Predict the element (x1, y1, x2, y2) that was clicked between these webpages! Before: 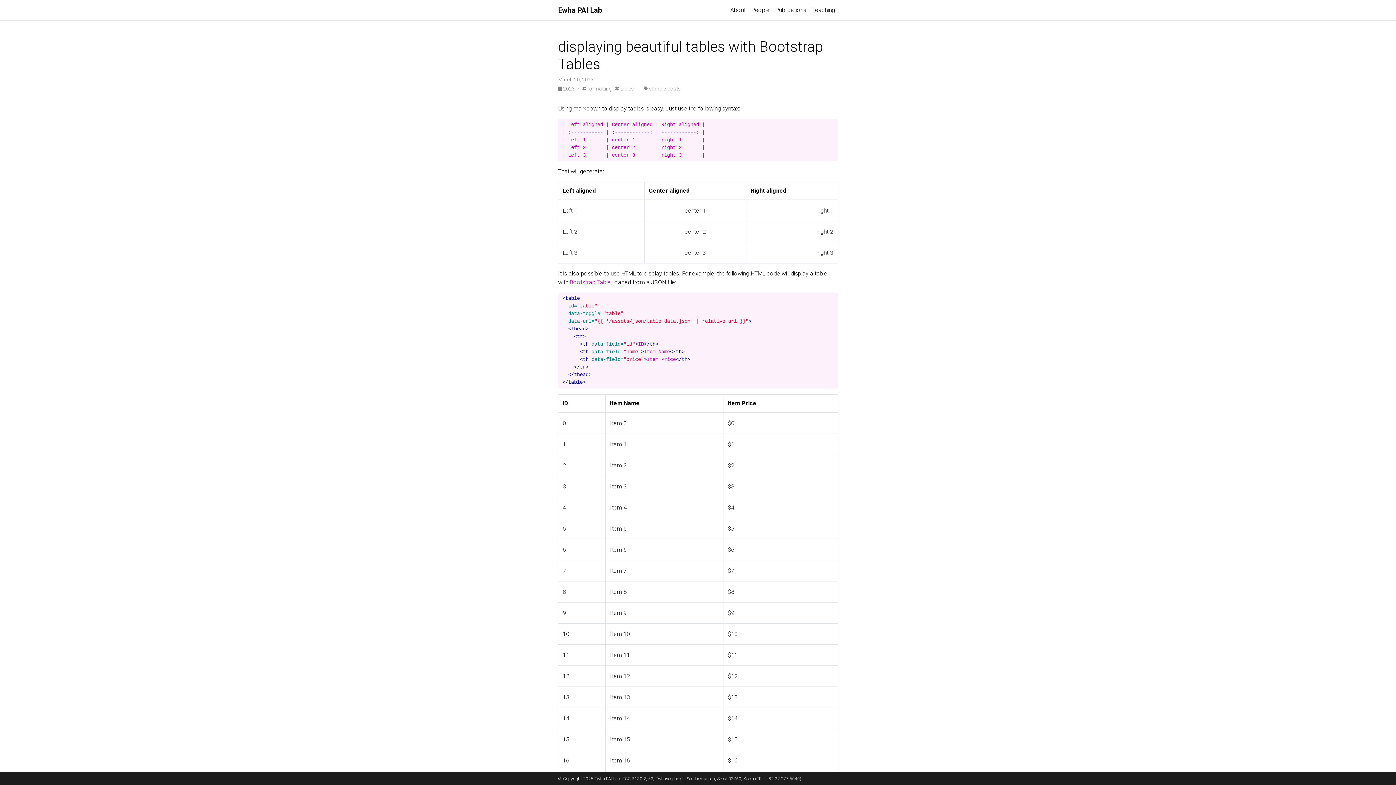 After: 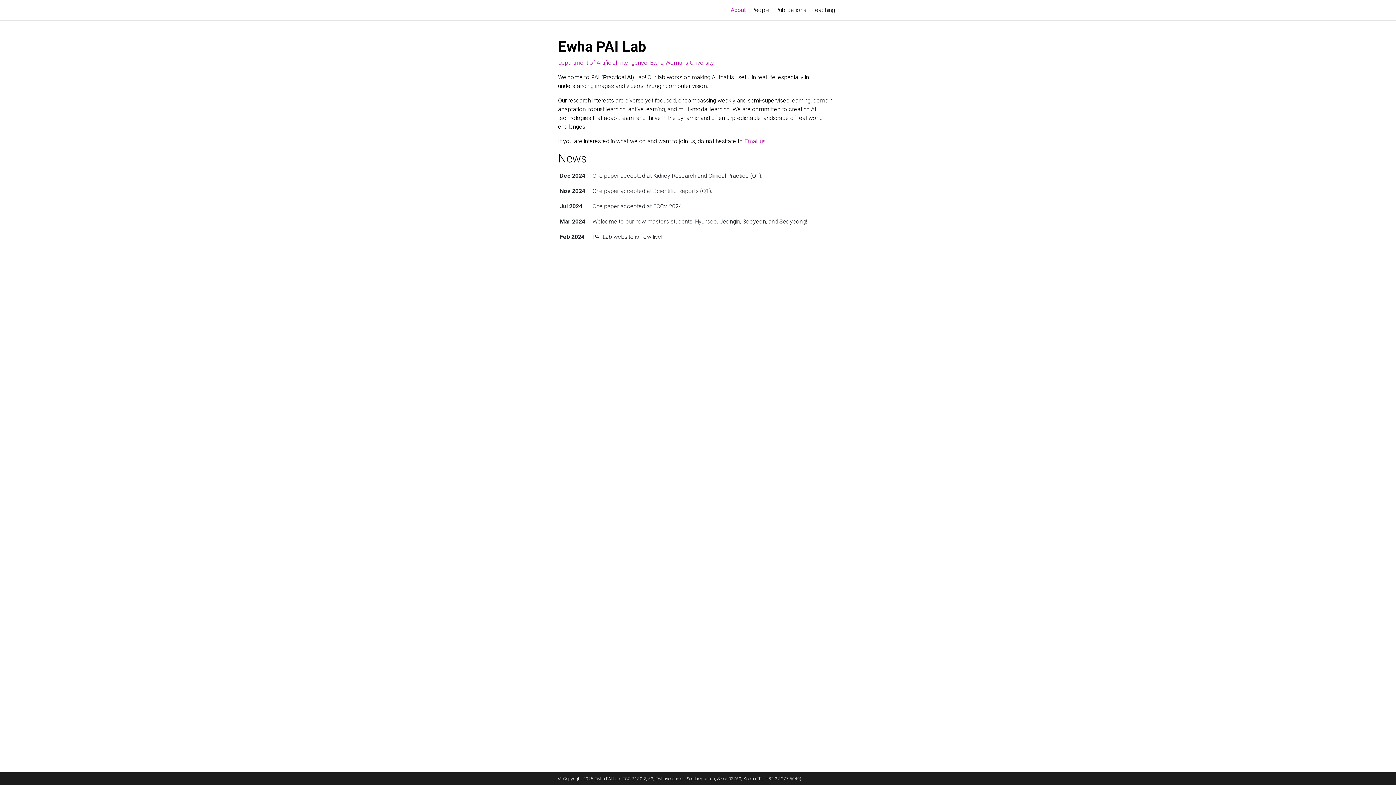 Action: label: Ewha PAI Lab  bbox: (558, 2, 604, 17)